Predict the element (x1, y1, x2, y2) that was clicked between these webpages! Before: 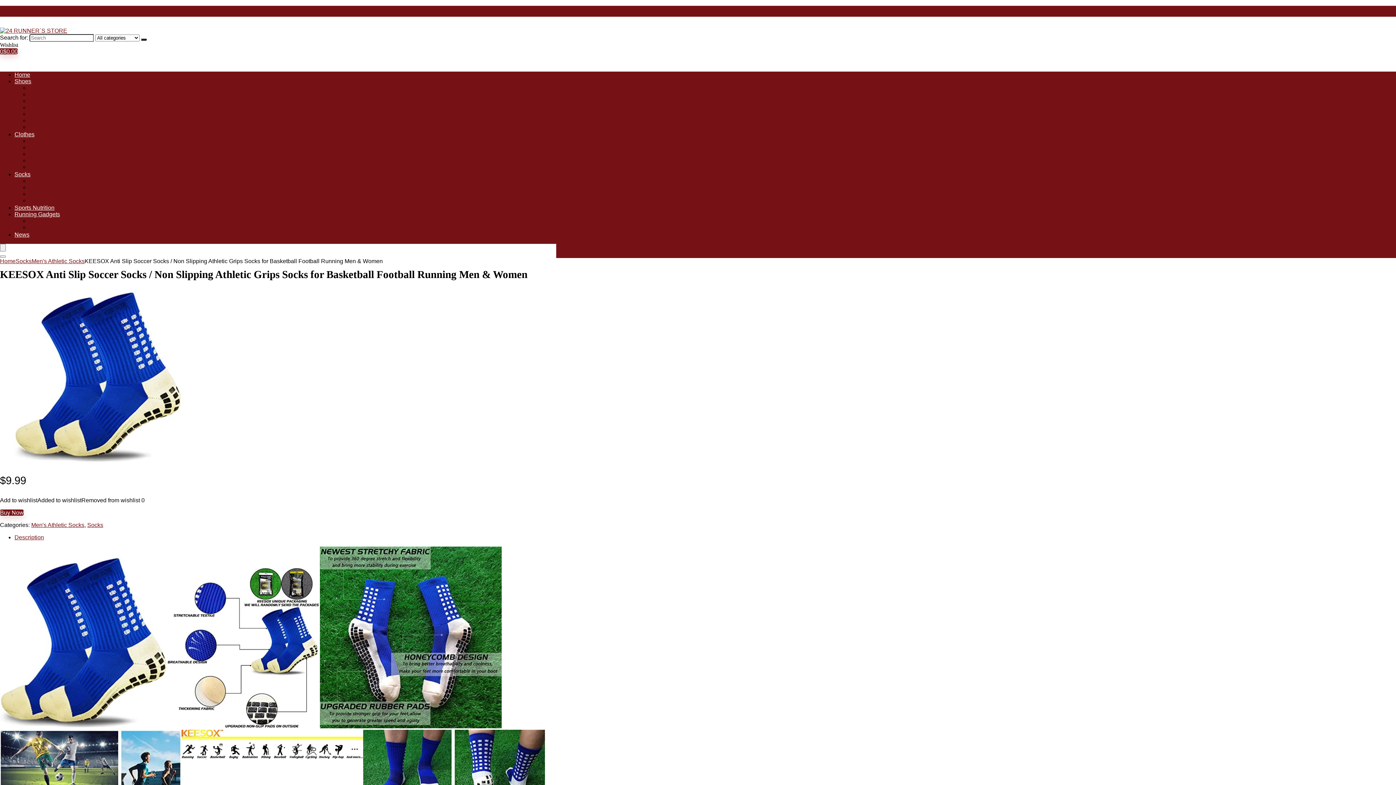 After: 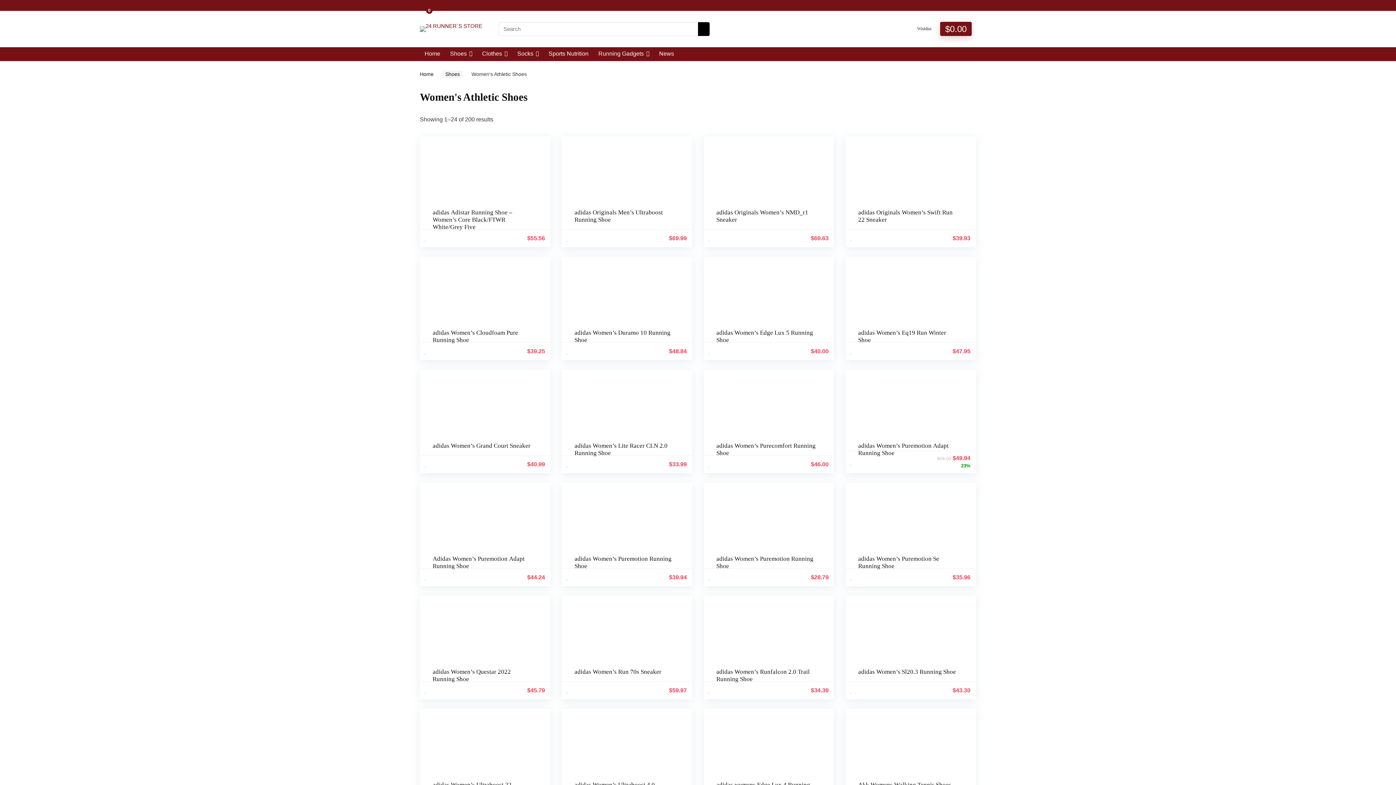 Action: label: Women’s Athletic Shoes bbox: (29, 104, 92, 110)